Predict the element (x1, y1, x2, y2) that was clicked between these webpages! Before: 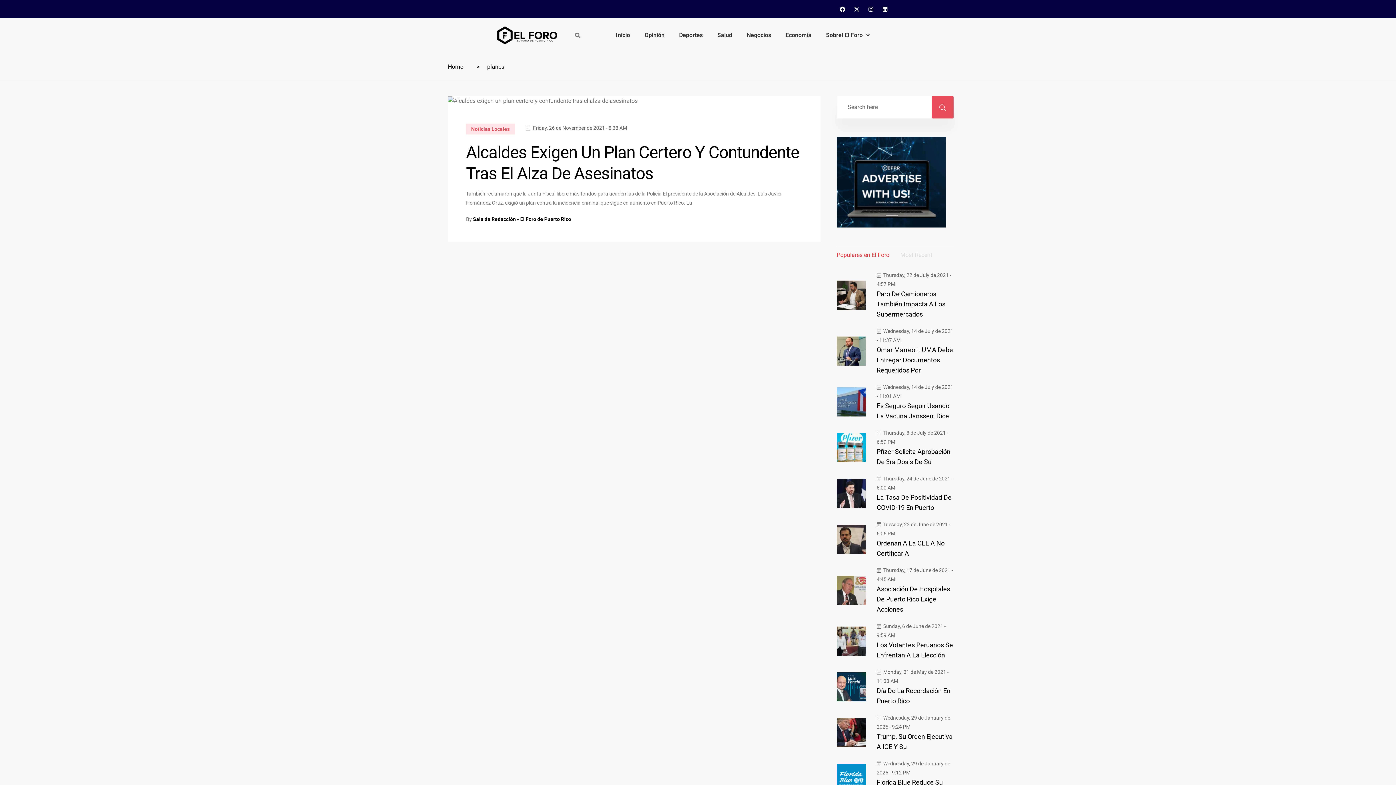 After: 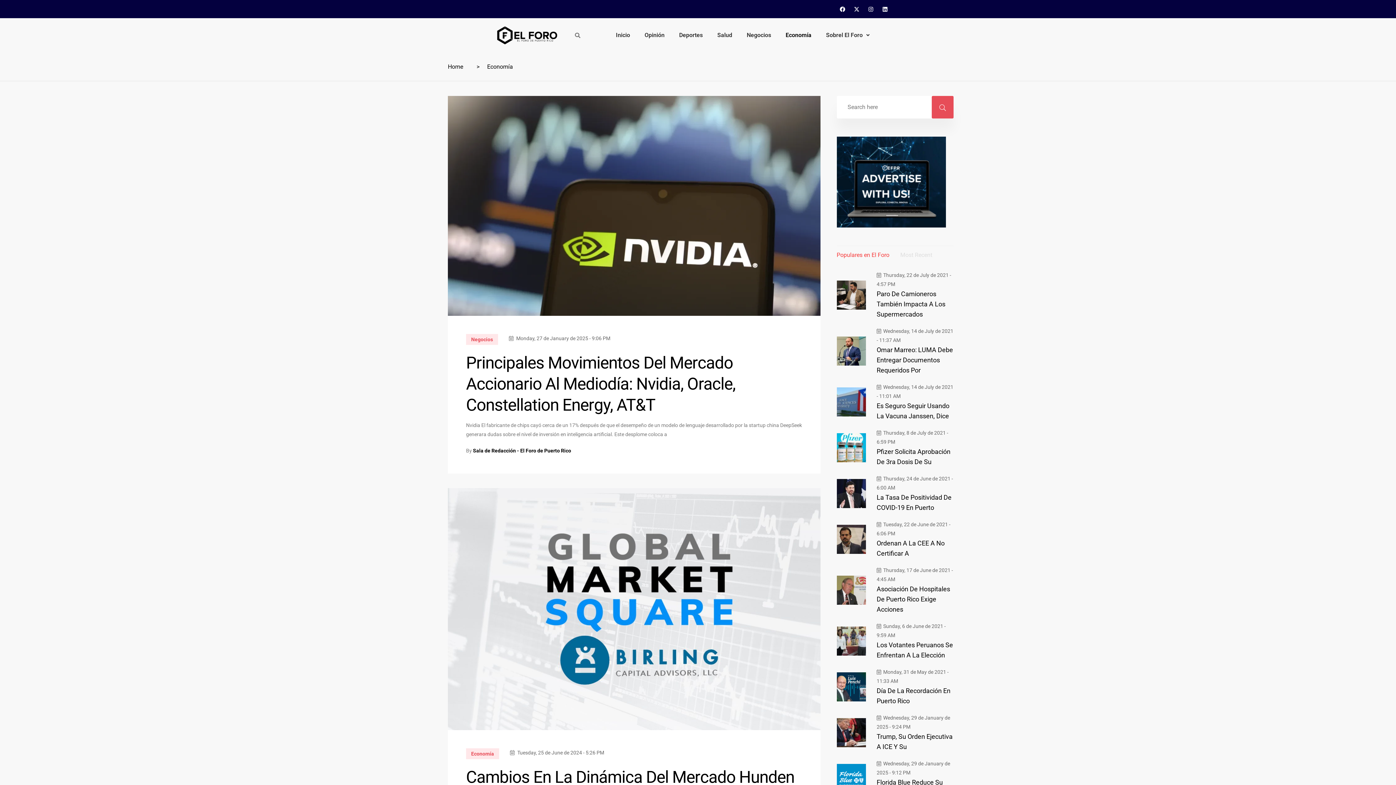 Action: label: Economía bbox: (778, 26, 818, 43)